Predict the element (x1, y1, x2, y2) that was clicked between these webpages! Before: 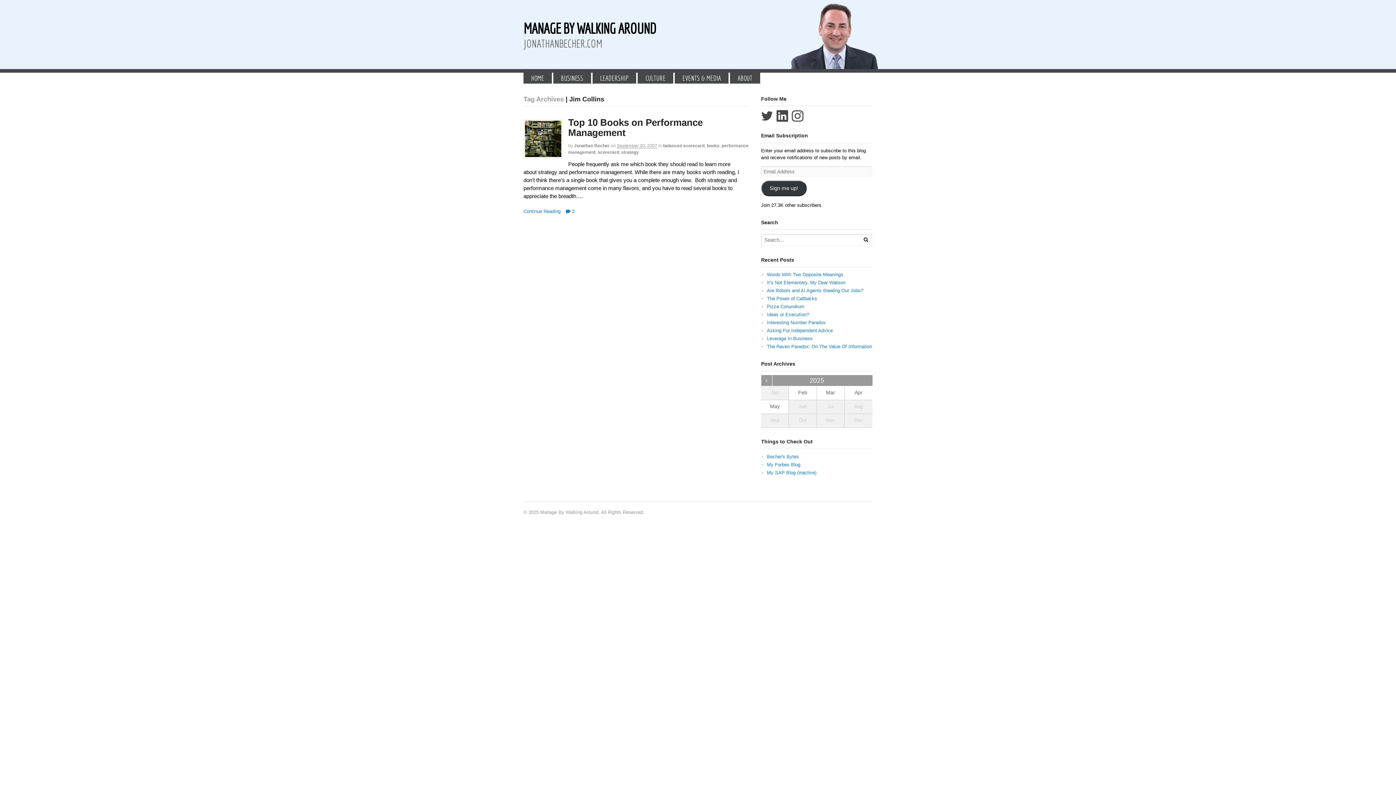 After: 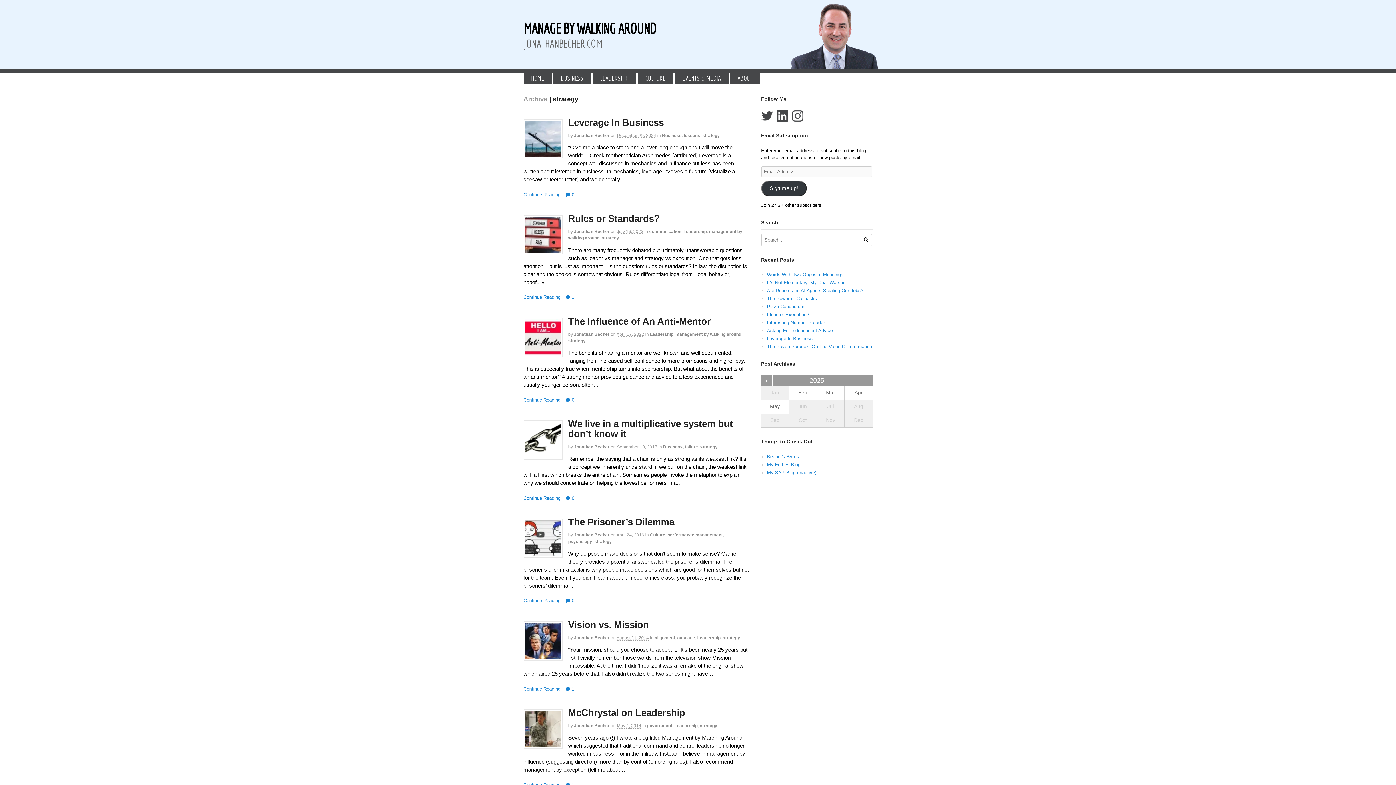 Action: label: strategy bbox: (621, 149, 638, 154)